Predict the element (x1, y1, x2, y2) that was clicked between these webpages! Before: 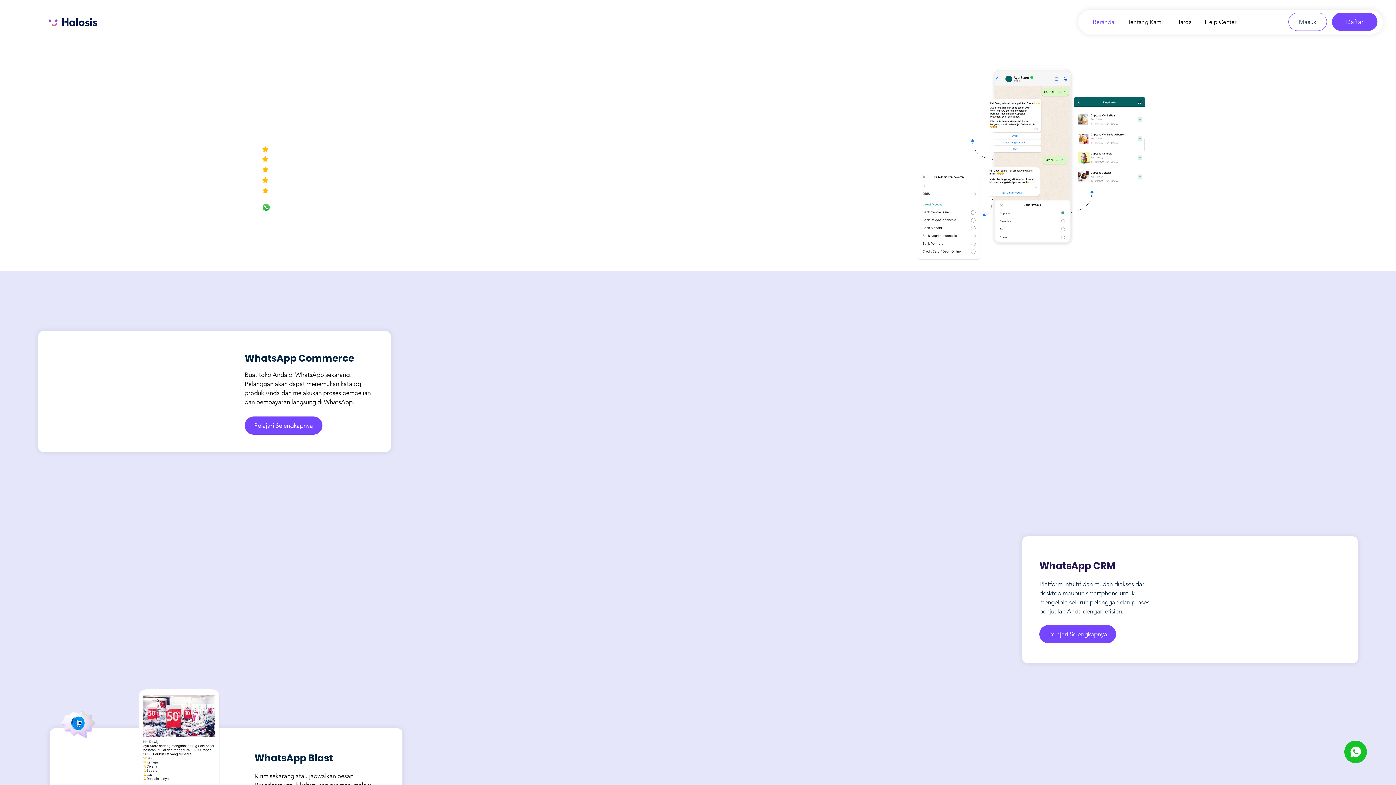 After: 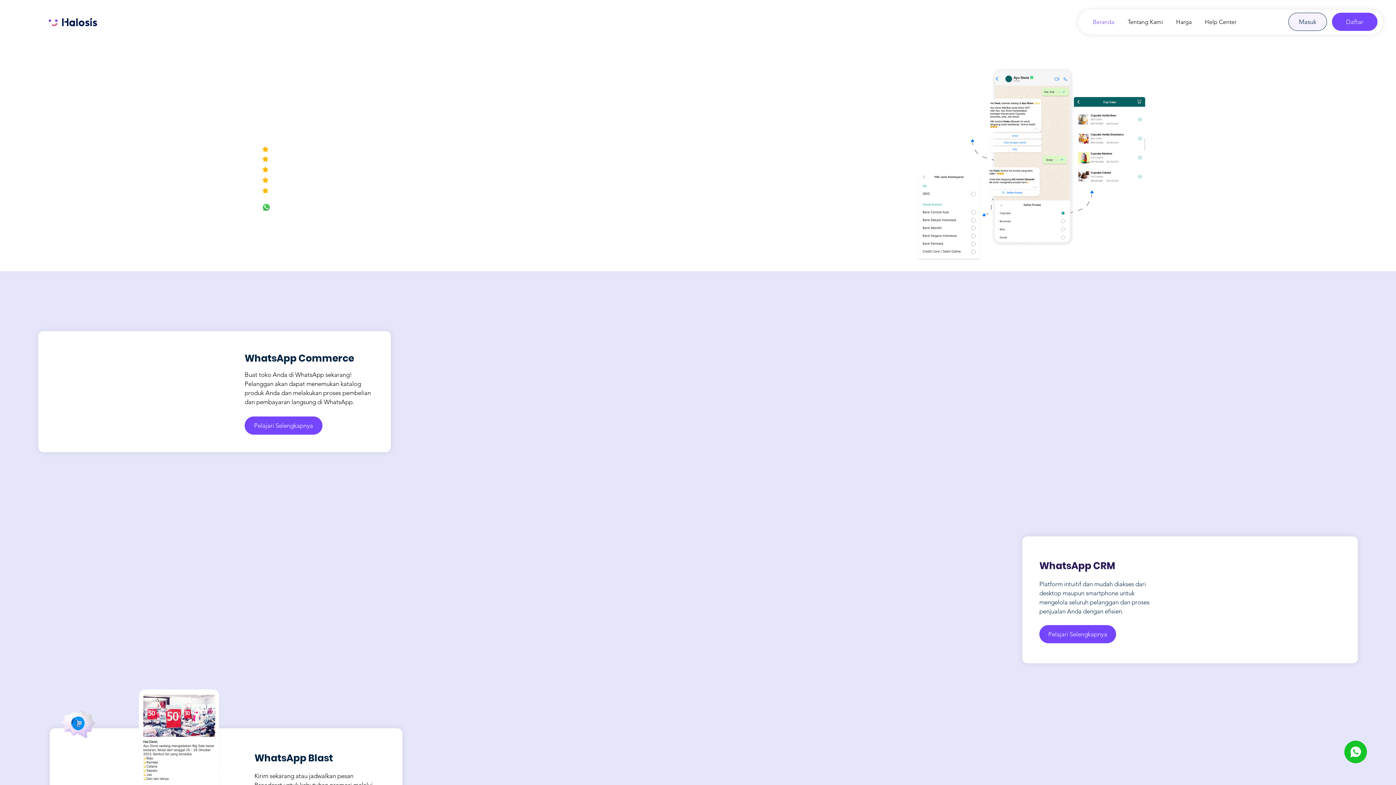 Action: bbox: (1288, 12, 1327, 30) label: Masuk